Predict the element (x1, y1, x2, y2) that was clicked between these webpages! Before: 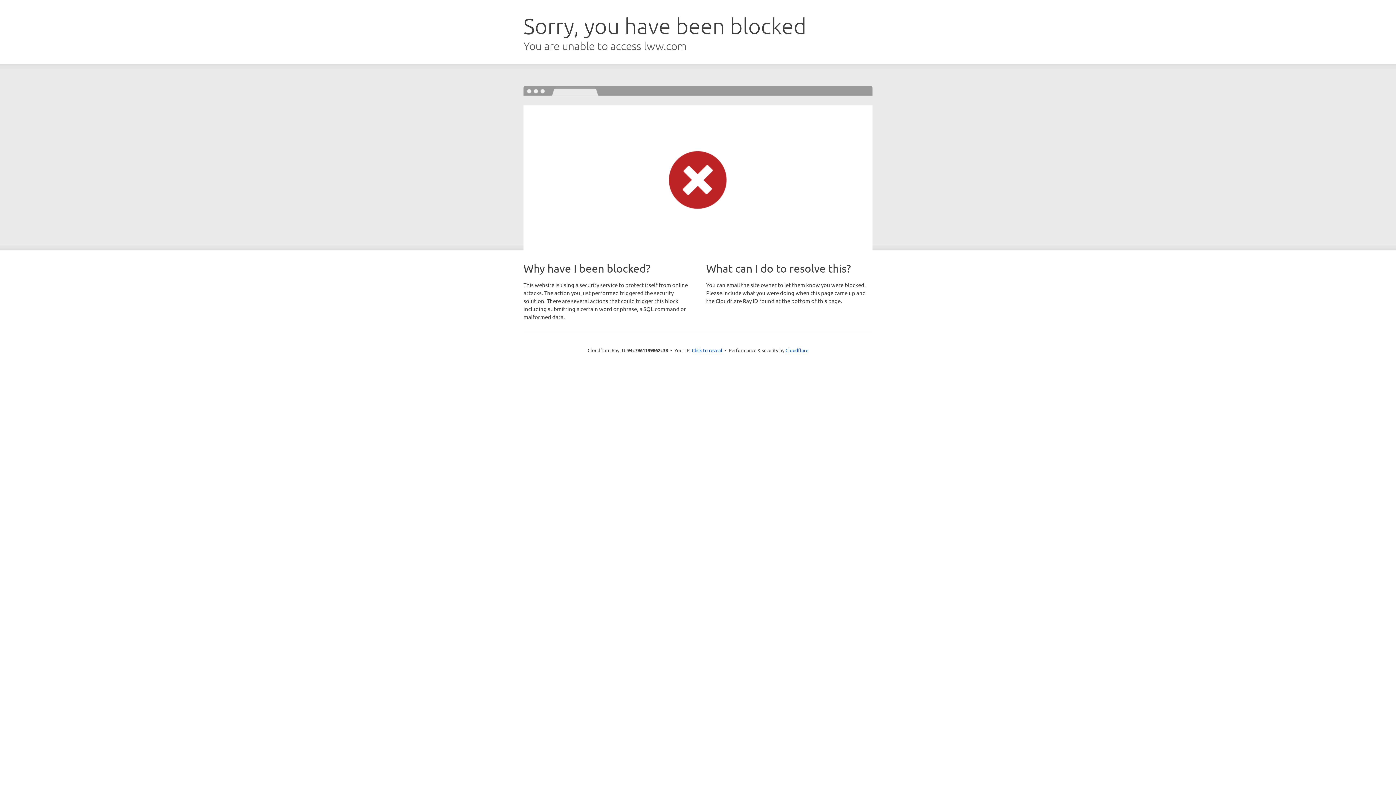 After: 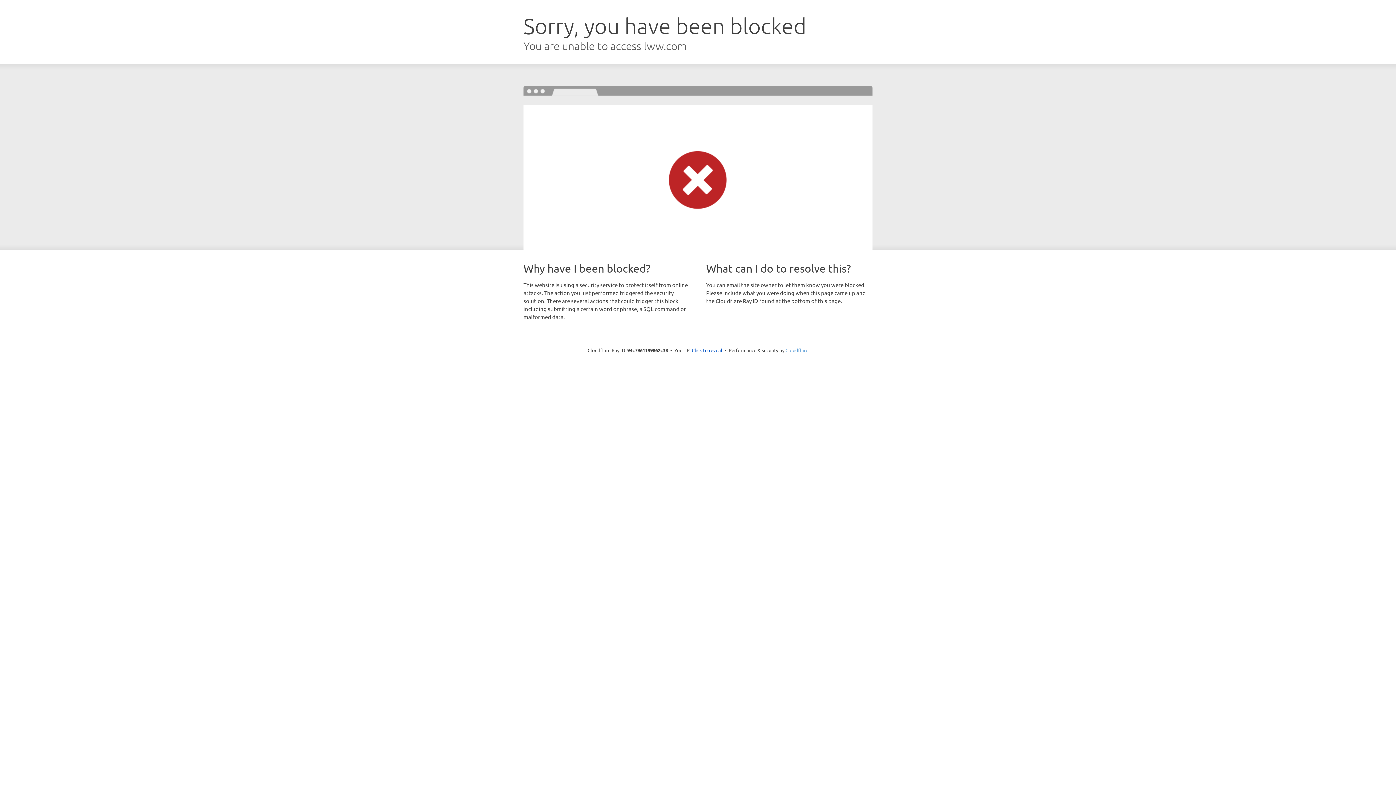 Action: bbox: (785, 347, 808, 353) label: Cloudflare